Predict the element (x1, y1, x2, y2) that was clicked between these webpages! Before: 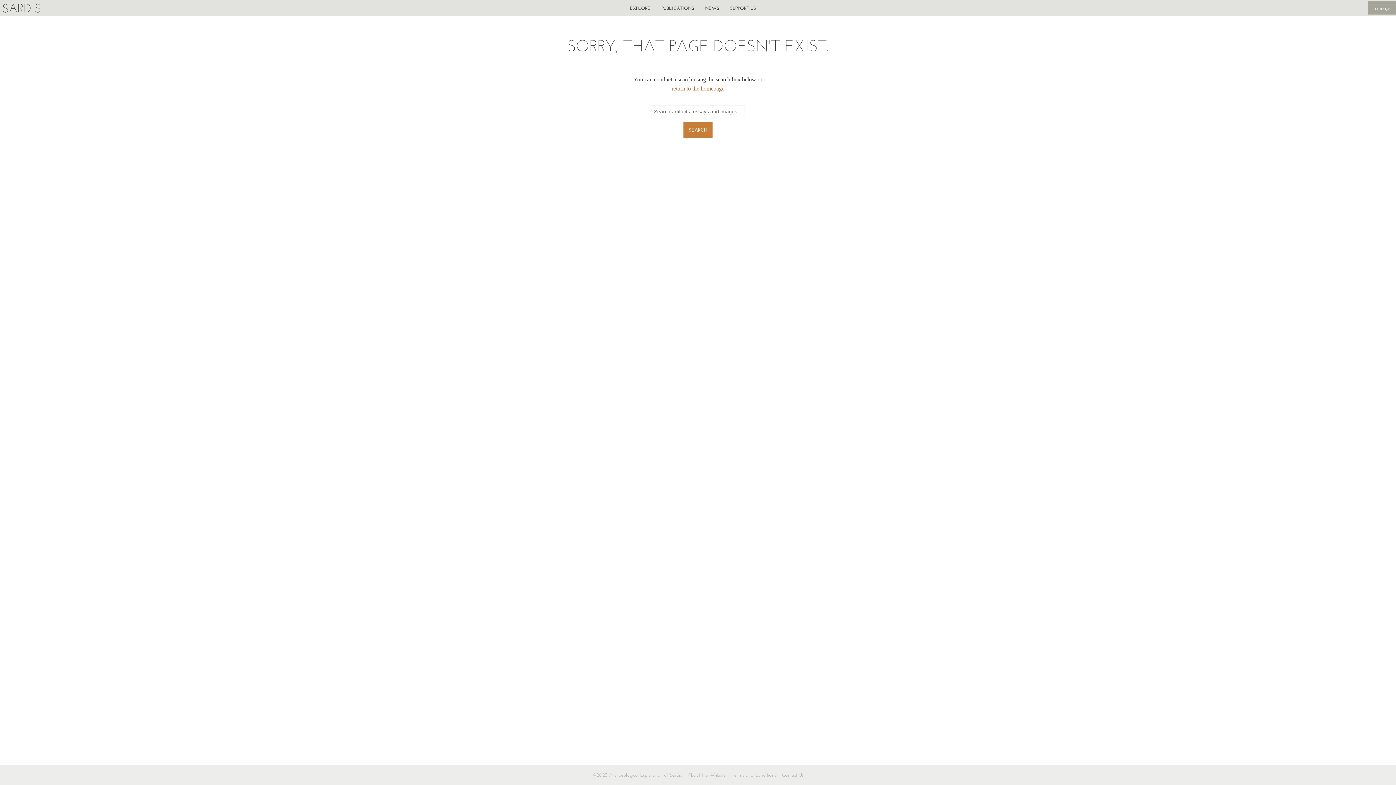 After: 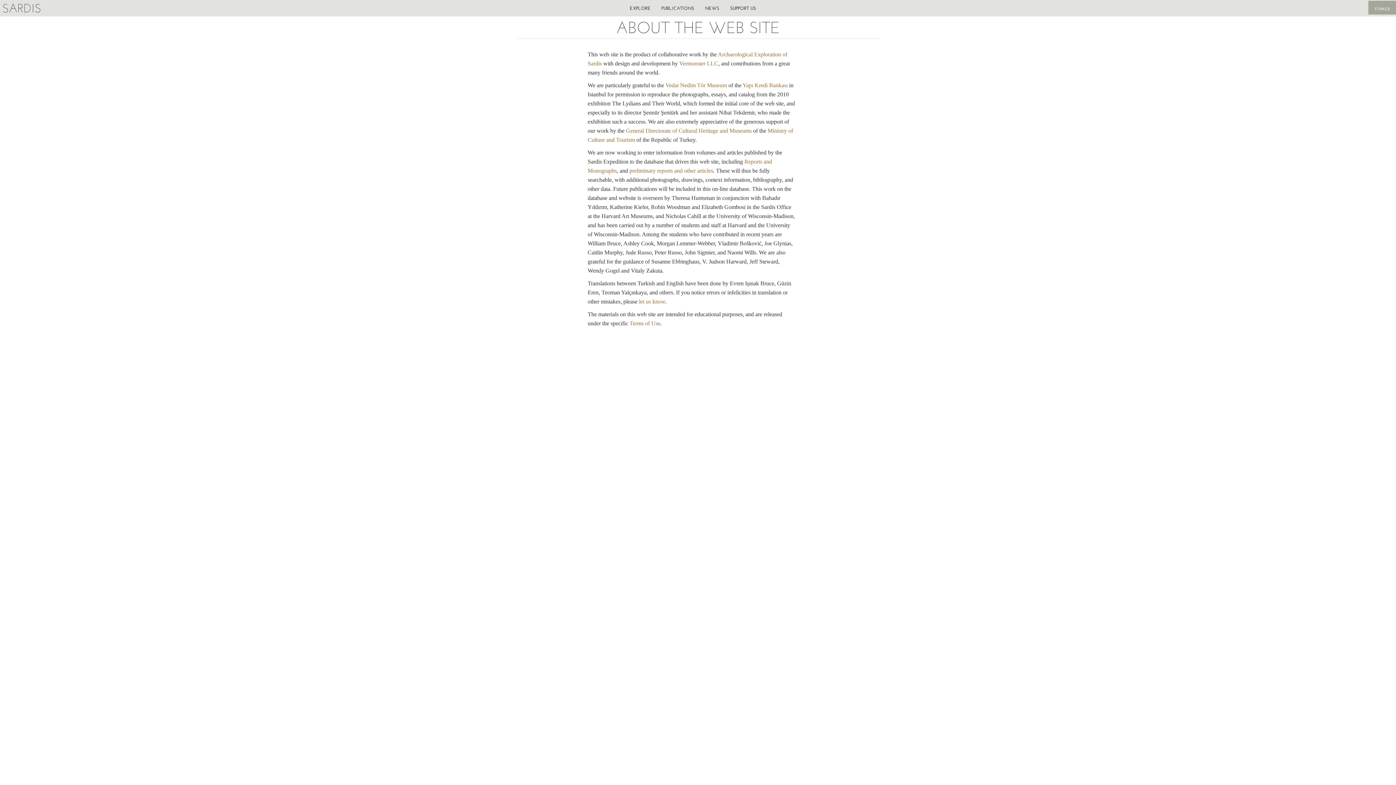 Action: bbox: (688, 771, 725, 779) label: About the Website